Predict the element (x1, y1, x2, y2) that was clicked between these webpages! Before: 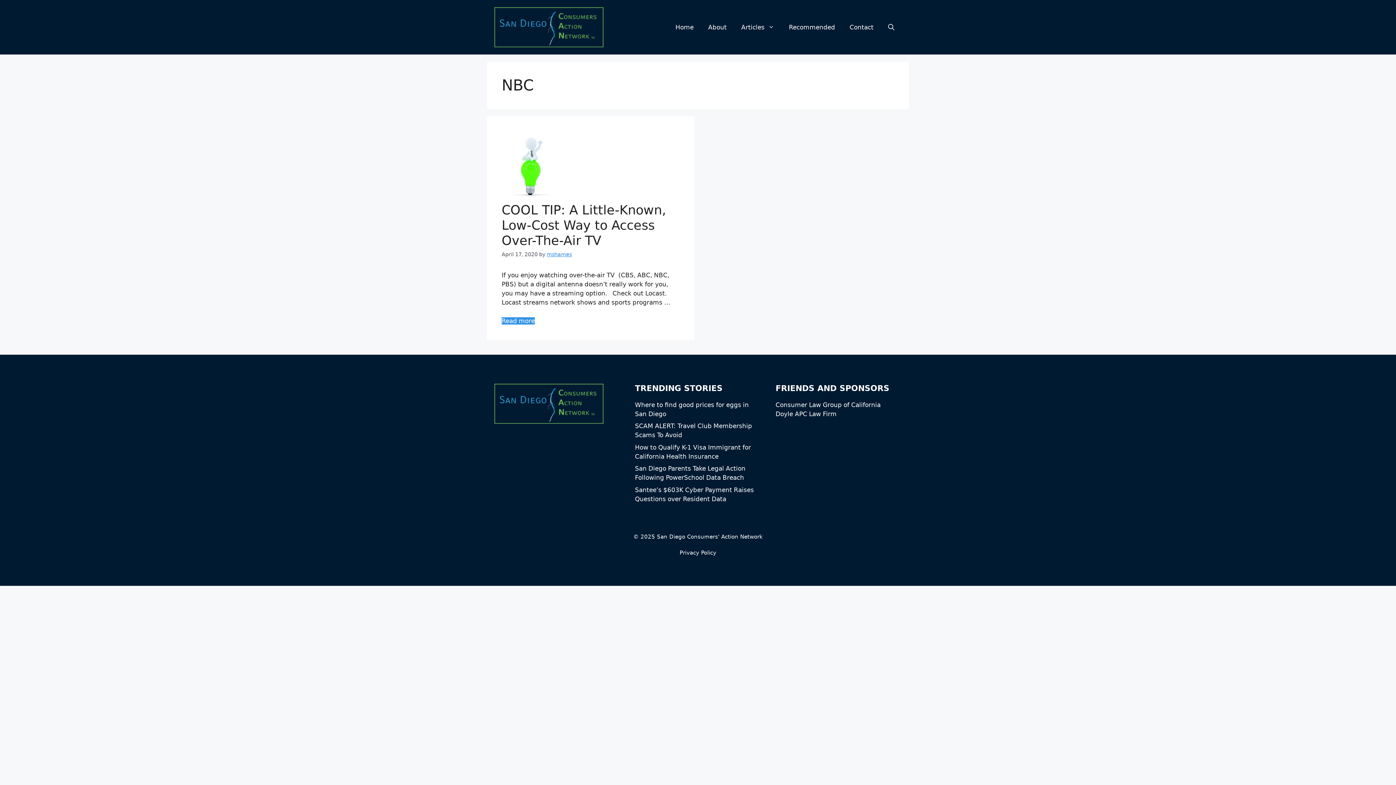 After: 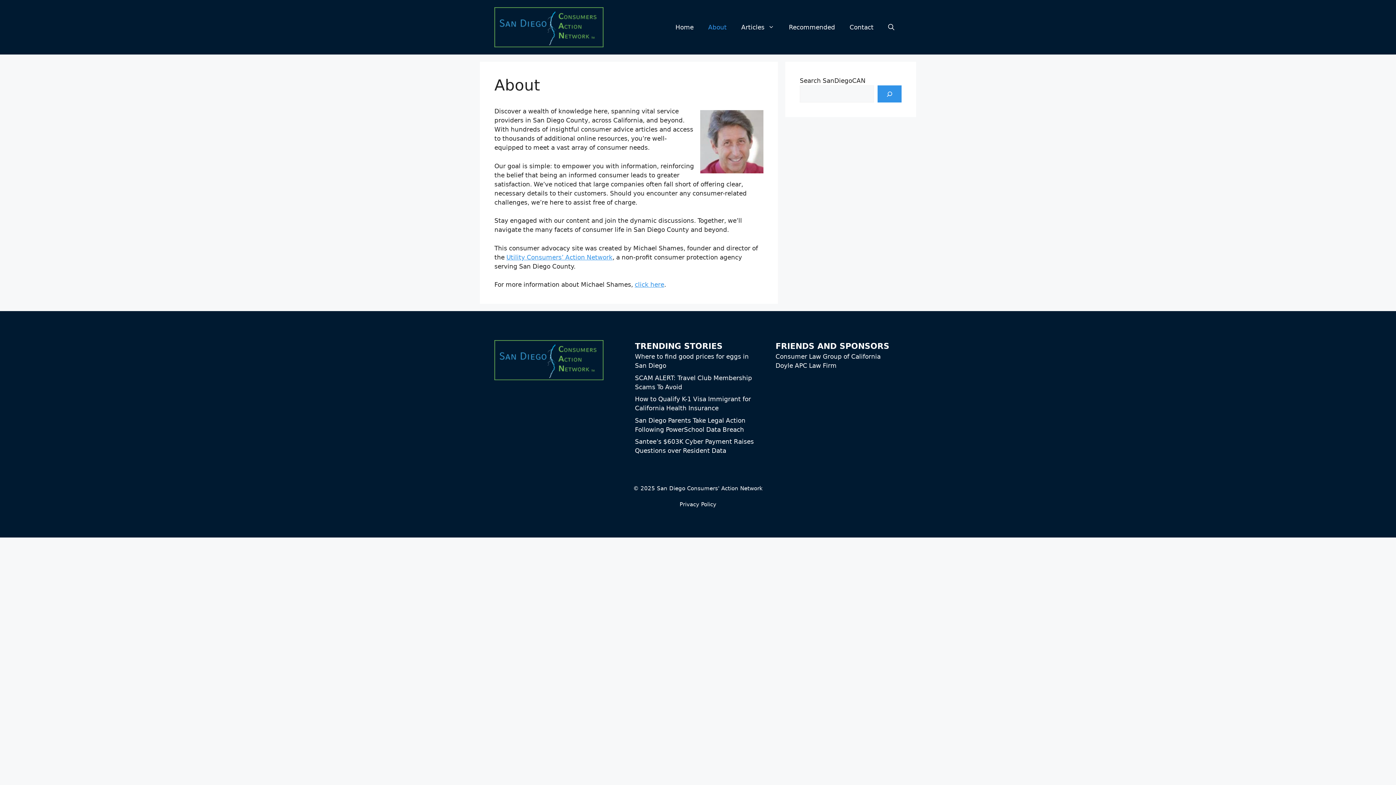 Action: bbox: (701, 16, 734, 38) label: About